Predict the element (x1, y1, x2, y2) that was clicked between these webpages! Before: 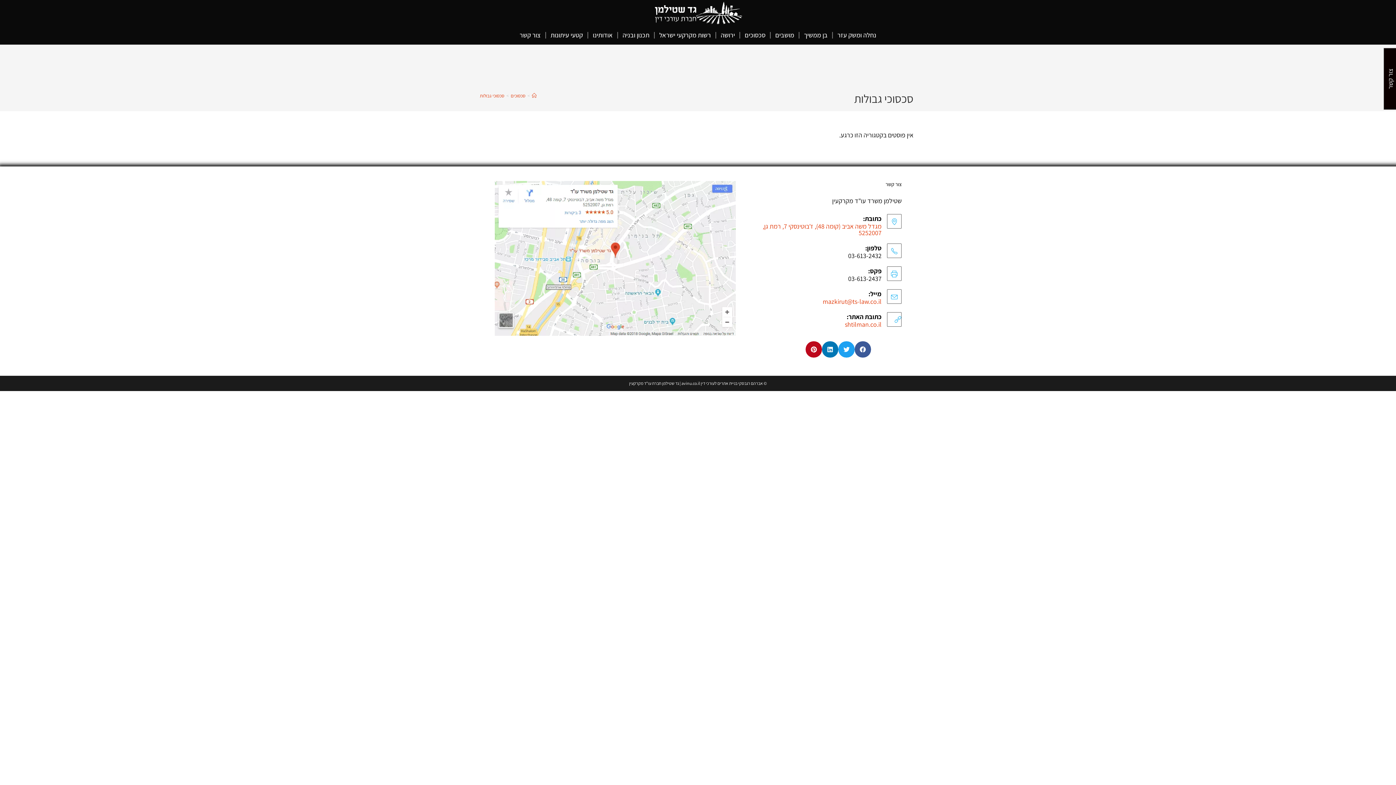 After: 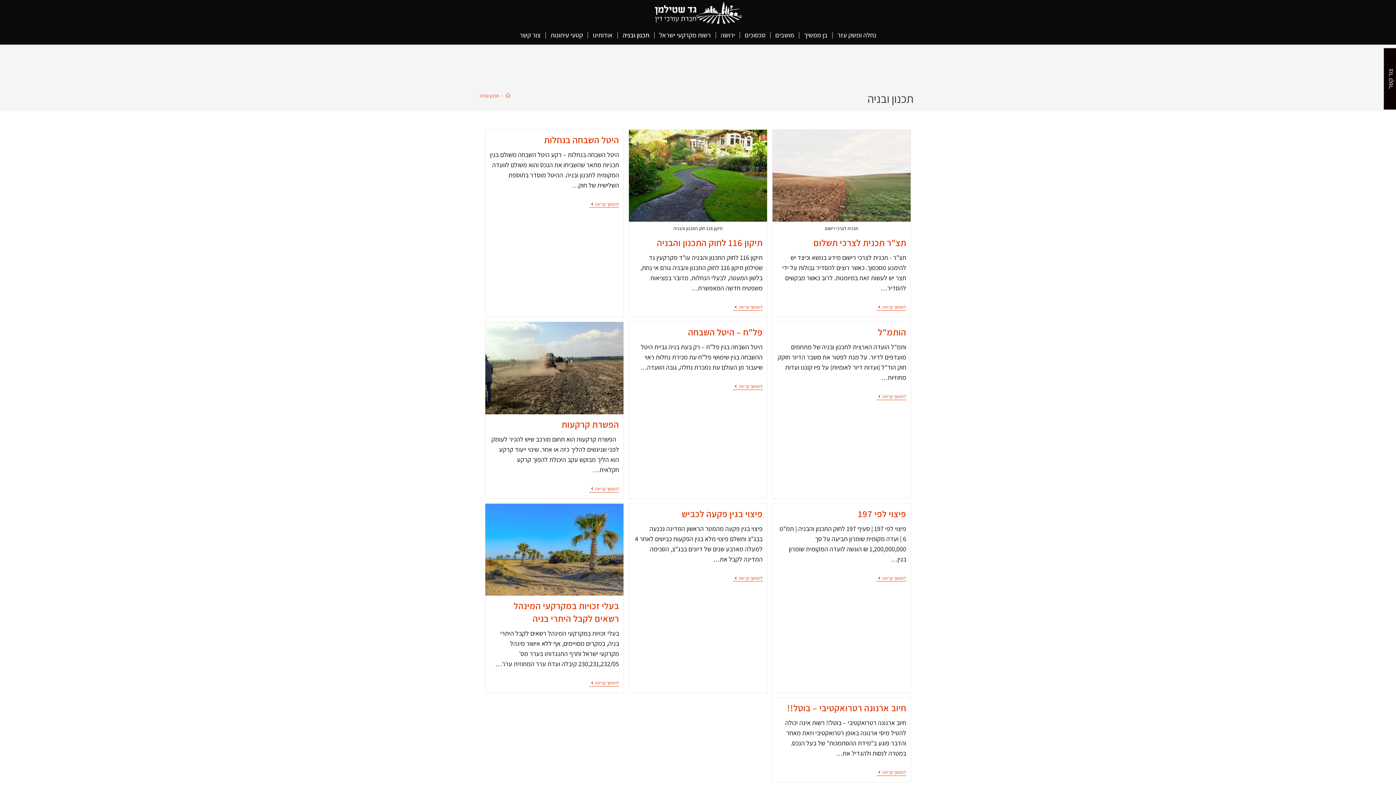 Action: bbox: (619, 29, 653, 40) label: תכנון ובניה